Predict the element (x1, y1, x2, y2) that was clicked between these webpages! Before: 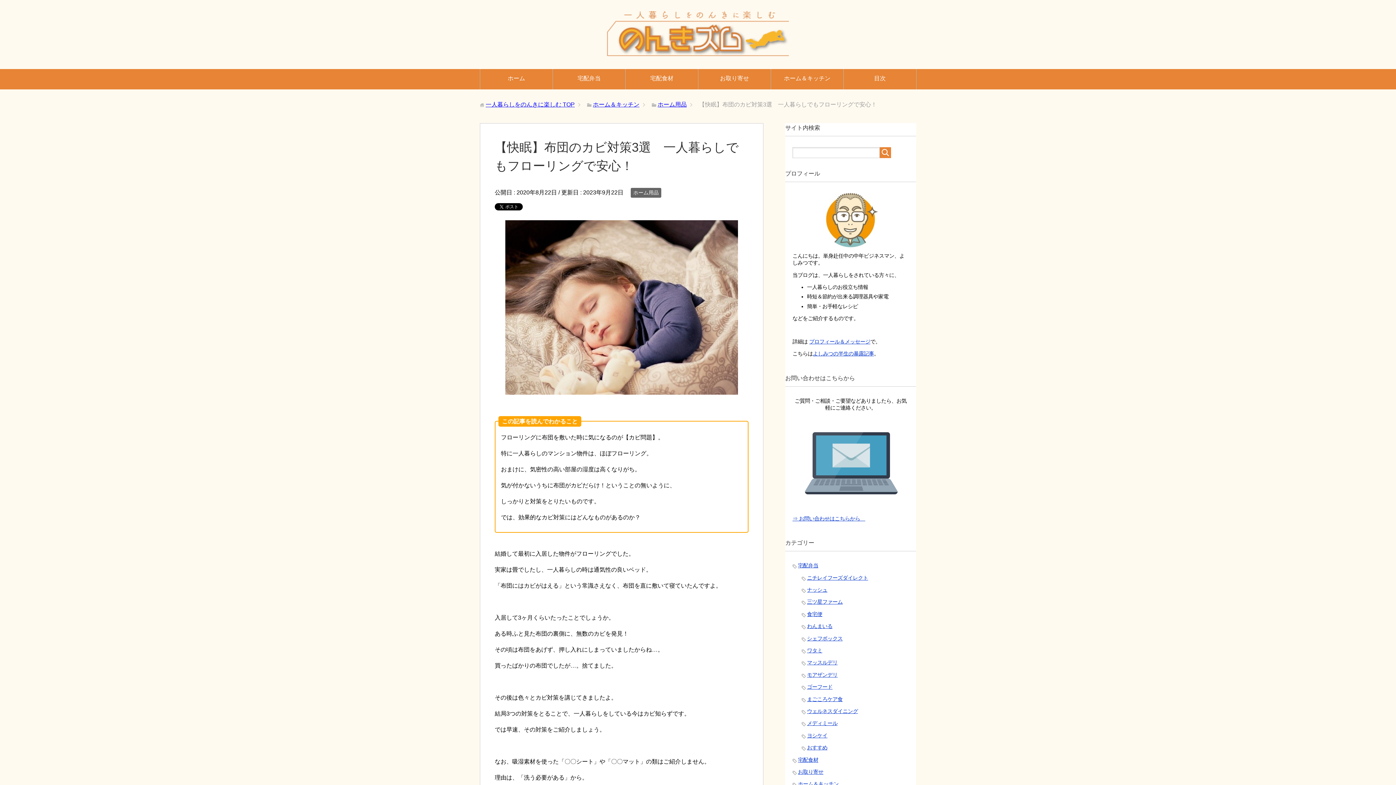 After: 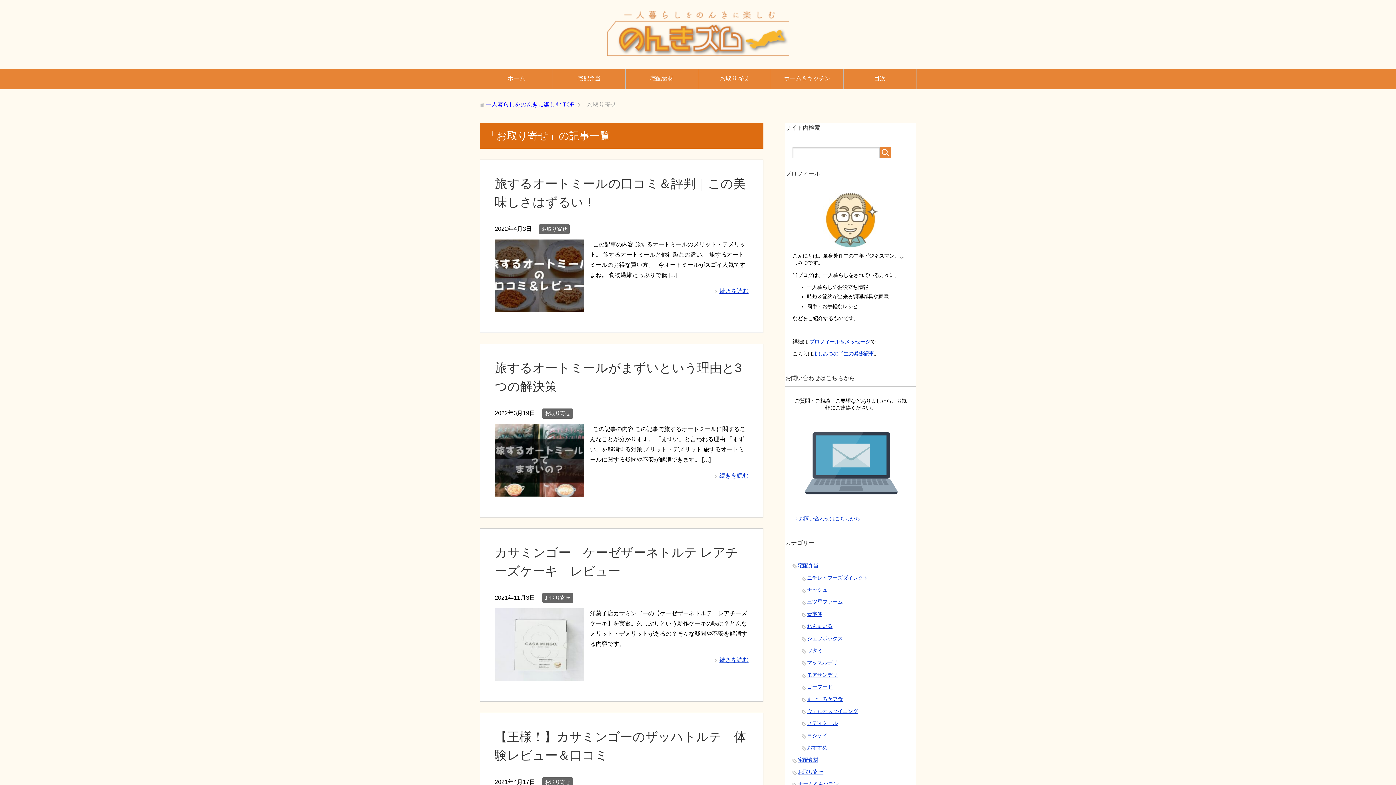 Action: bbox: (798, 769, 823, 775) label: お取り寄せ